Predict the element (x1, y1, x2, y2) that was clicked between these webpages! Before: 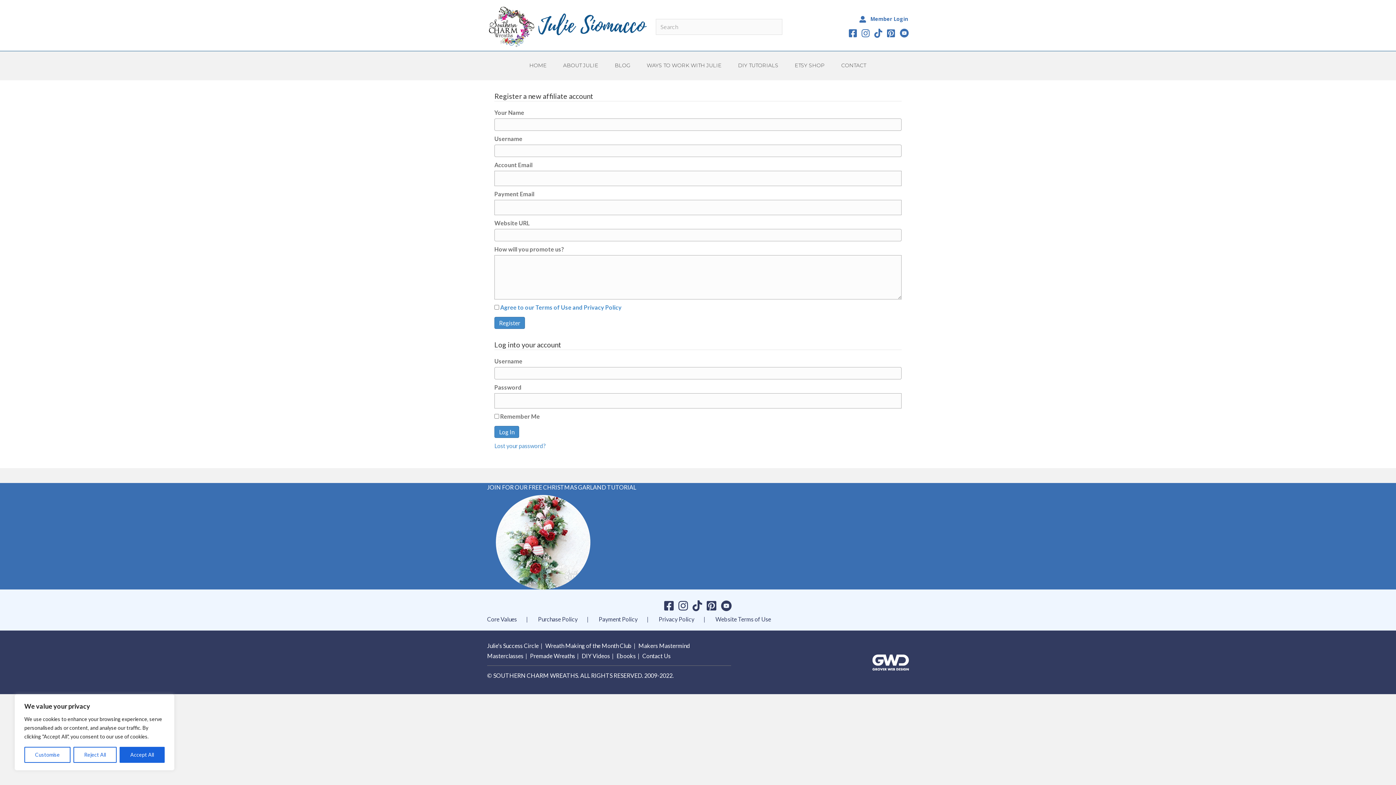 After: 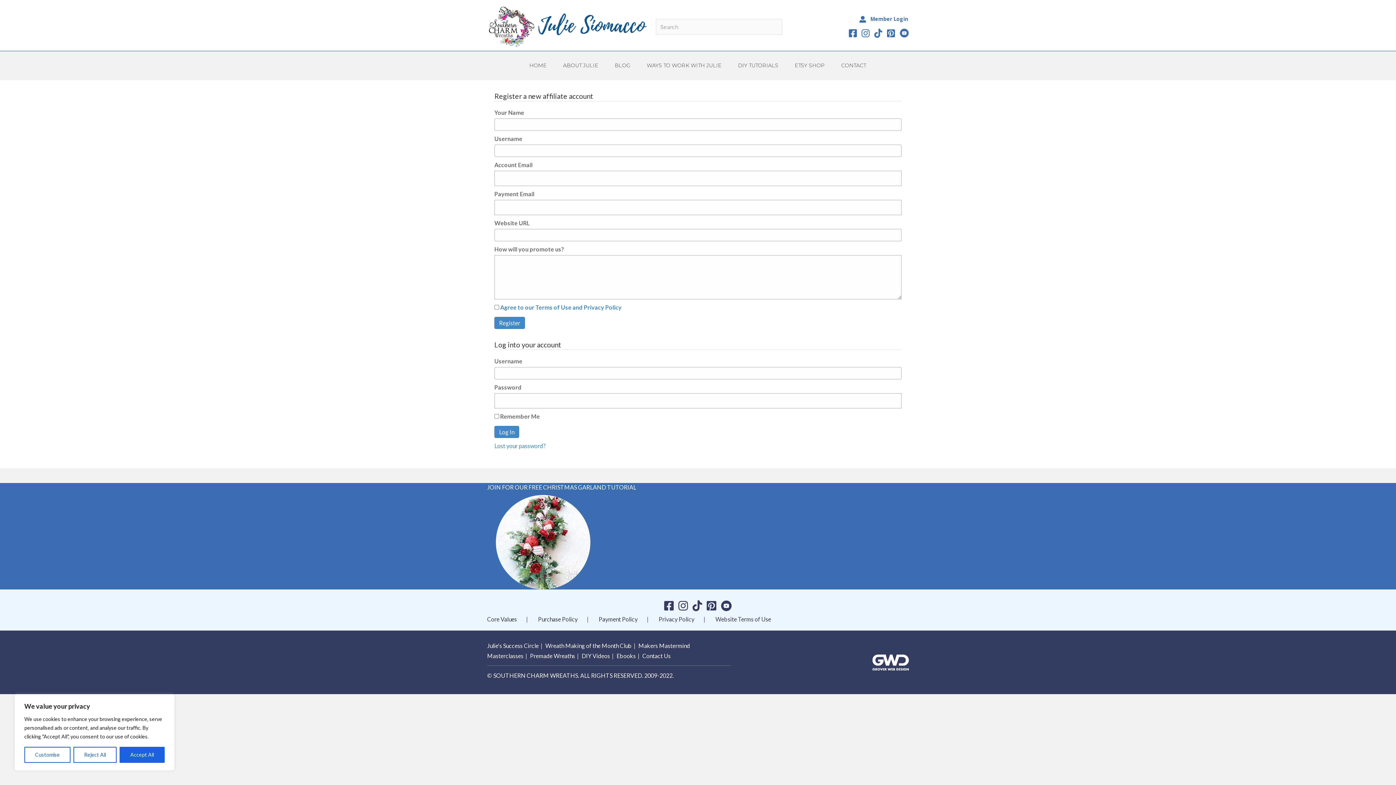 Action: bbox: (872, 658, 909, 665)